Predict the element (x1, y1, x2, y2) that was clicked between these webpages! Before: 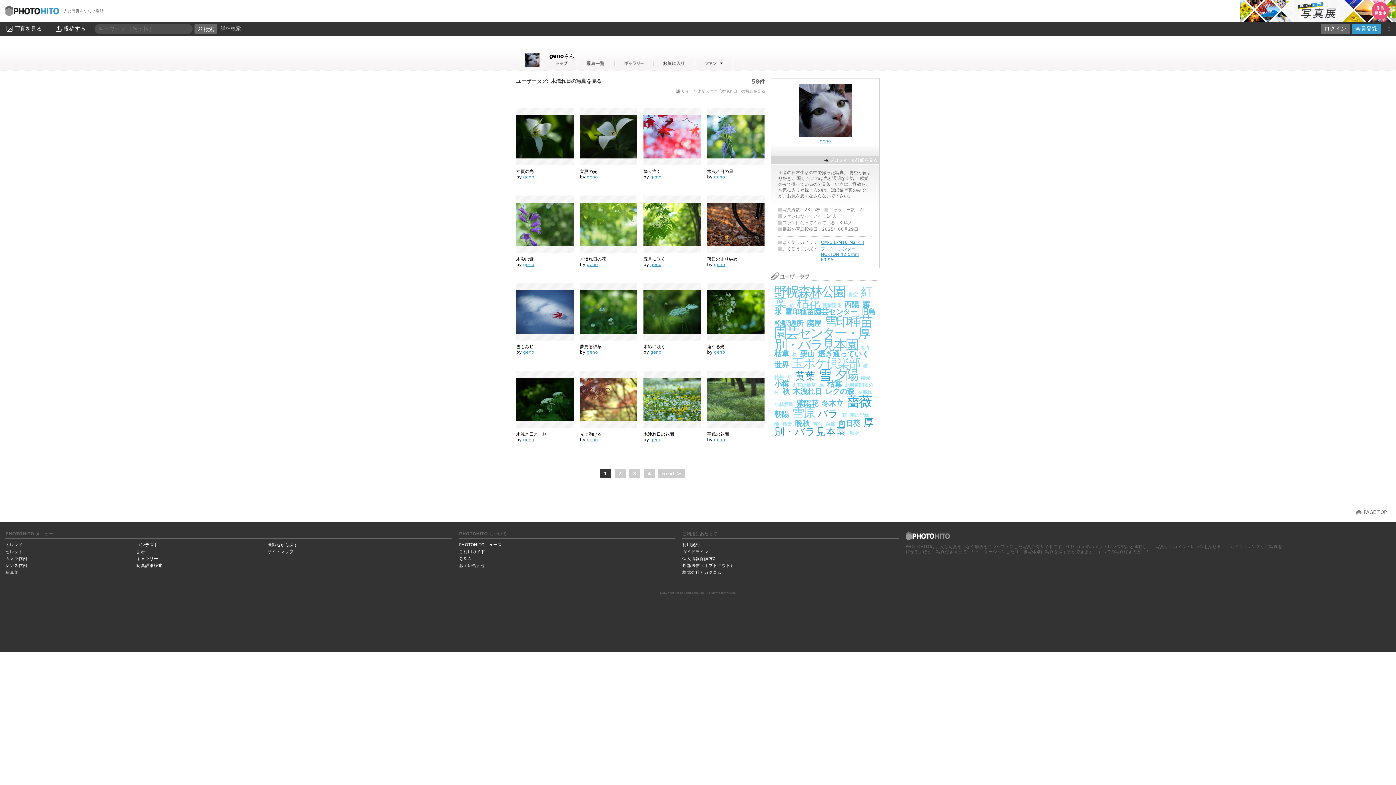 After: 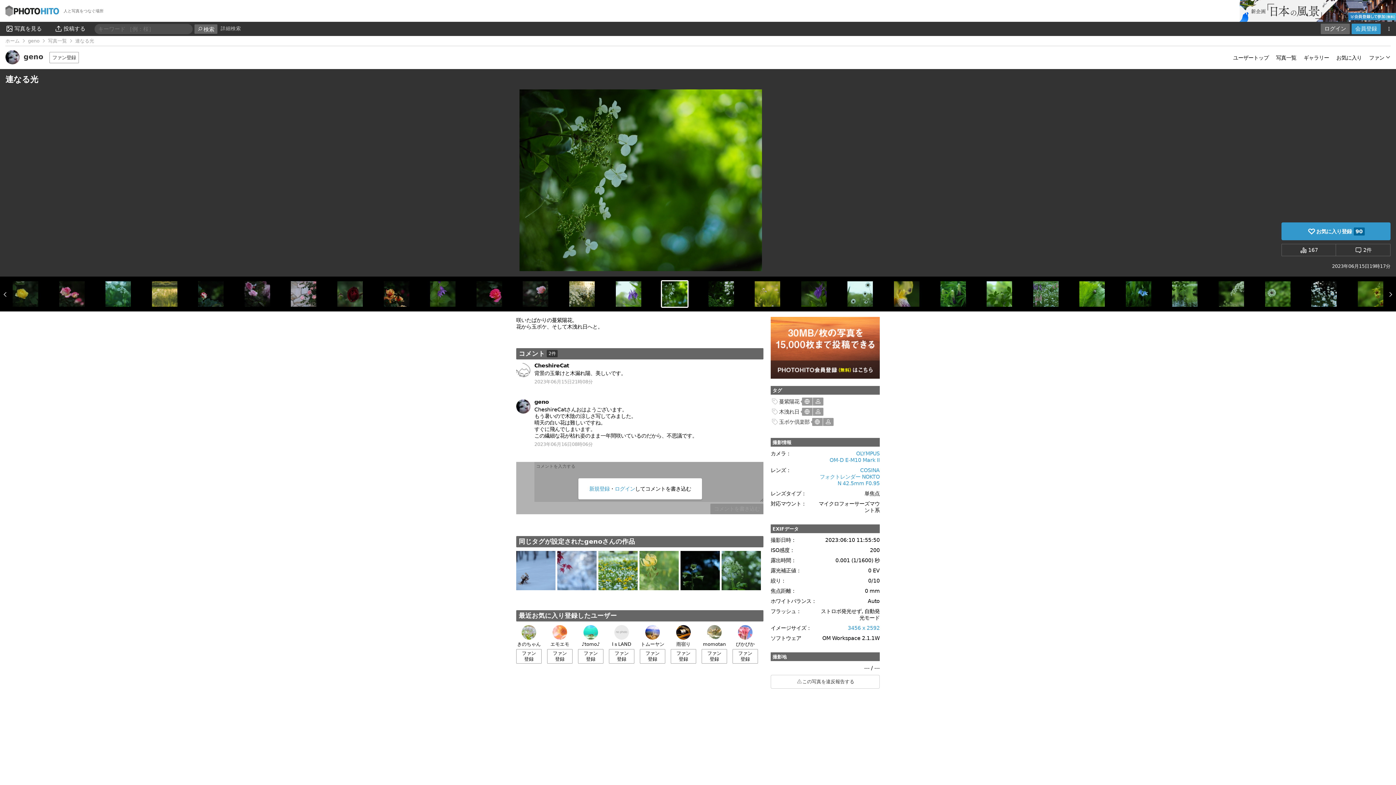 Action: bbox: (707, 309, 764, 314)